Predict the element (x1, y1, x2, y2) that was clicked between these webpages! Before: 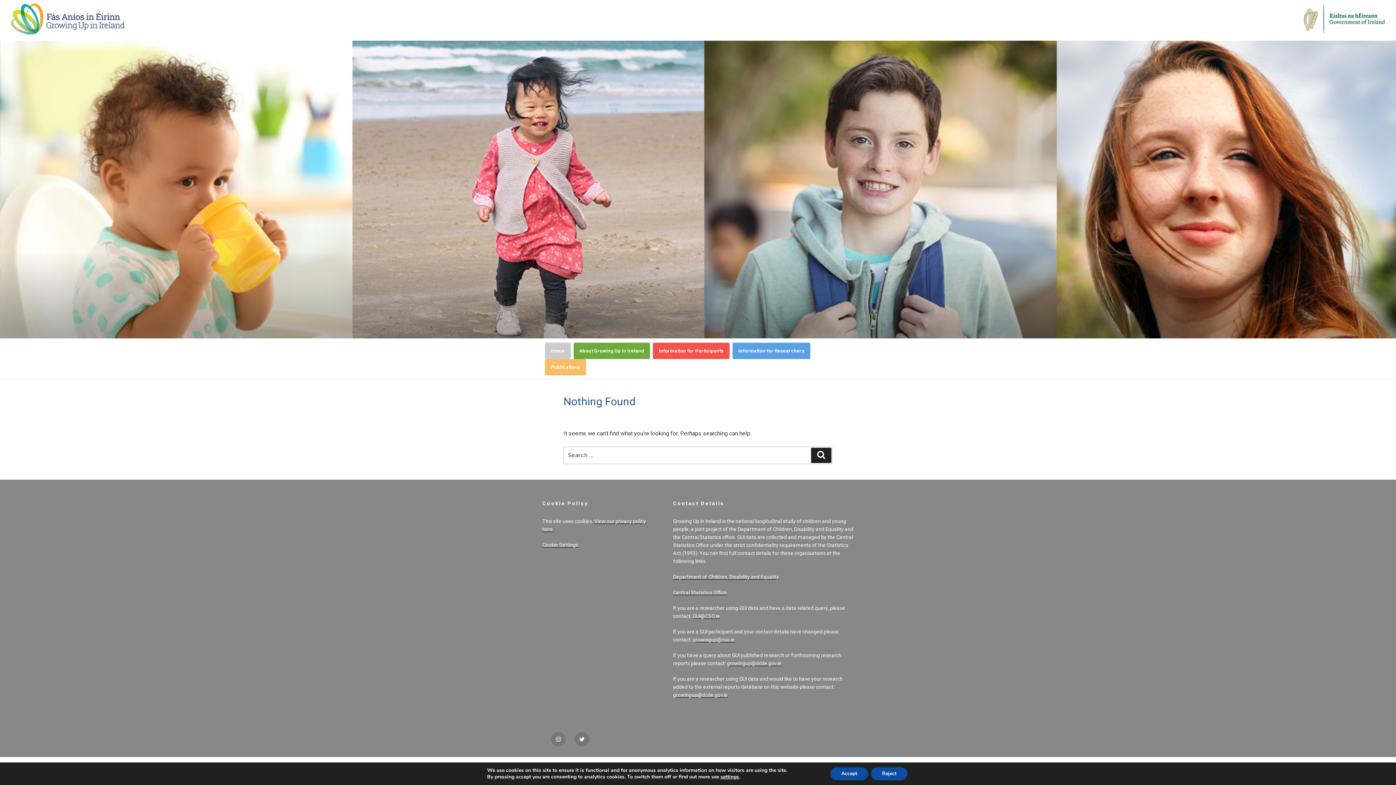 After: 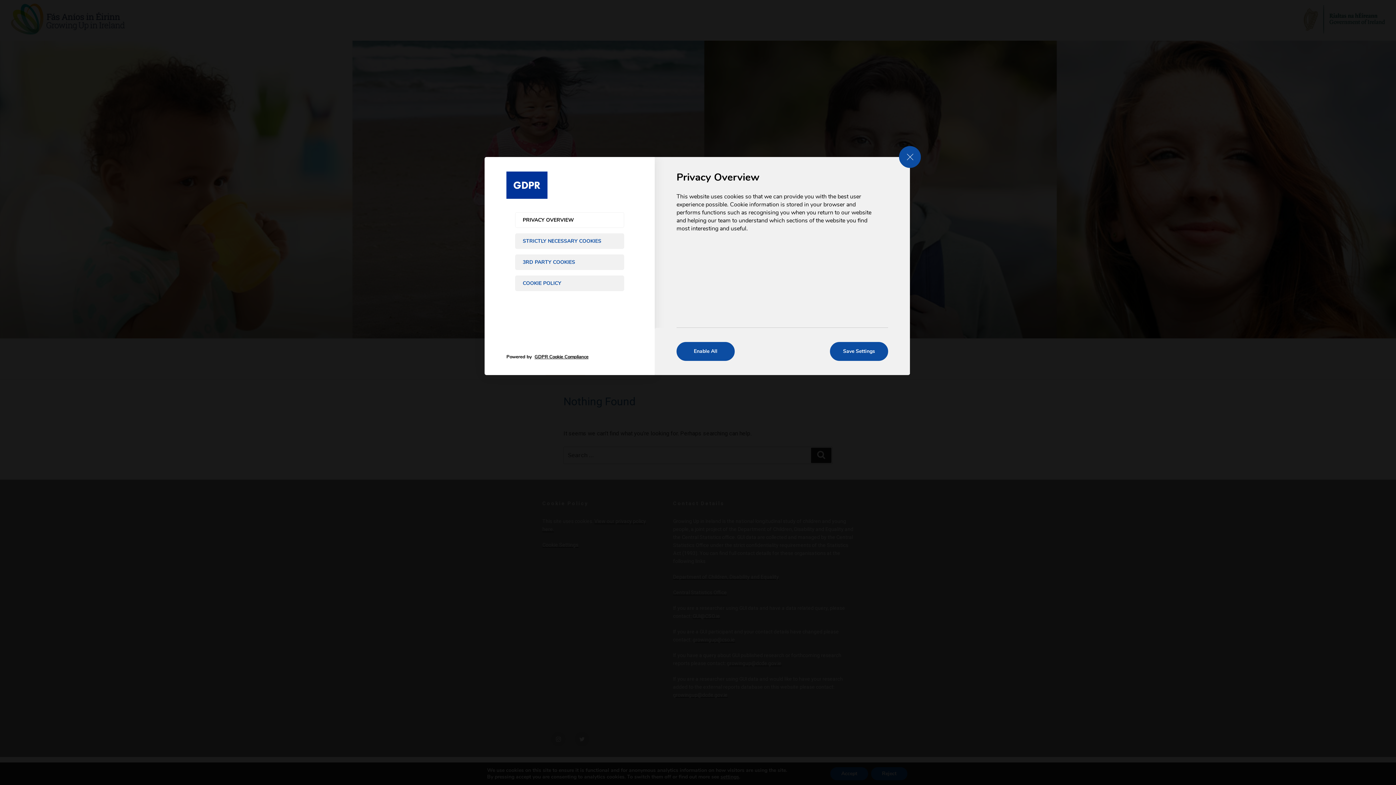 Action: bbox: (542, 542, 578, 547) label: Cookie Settings